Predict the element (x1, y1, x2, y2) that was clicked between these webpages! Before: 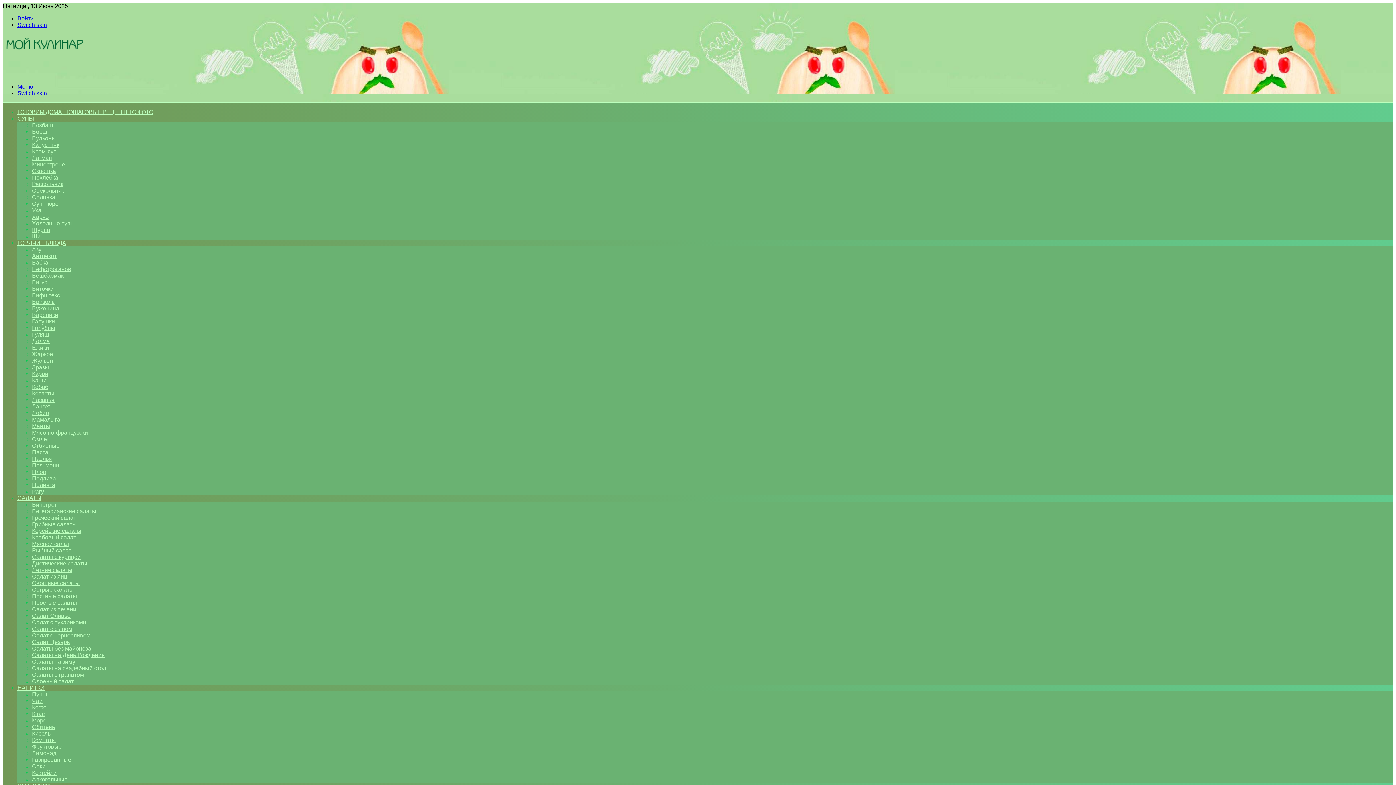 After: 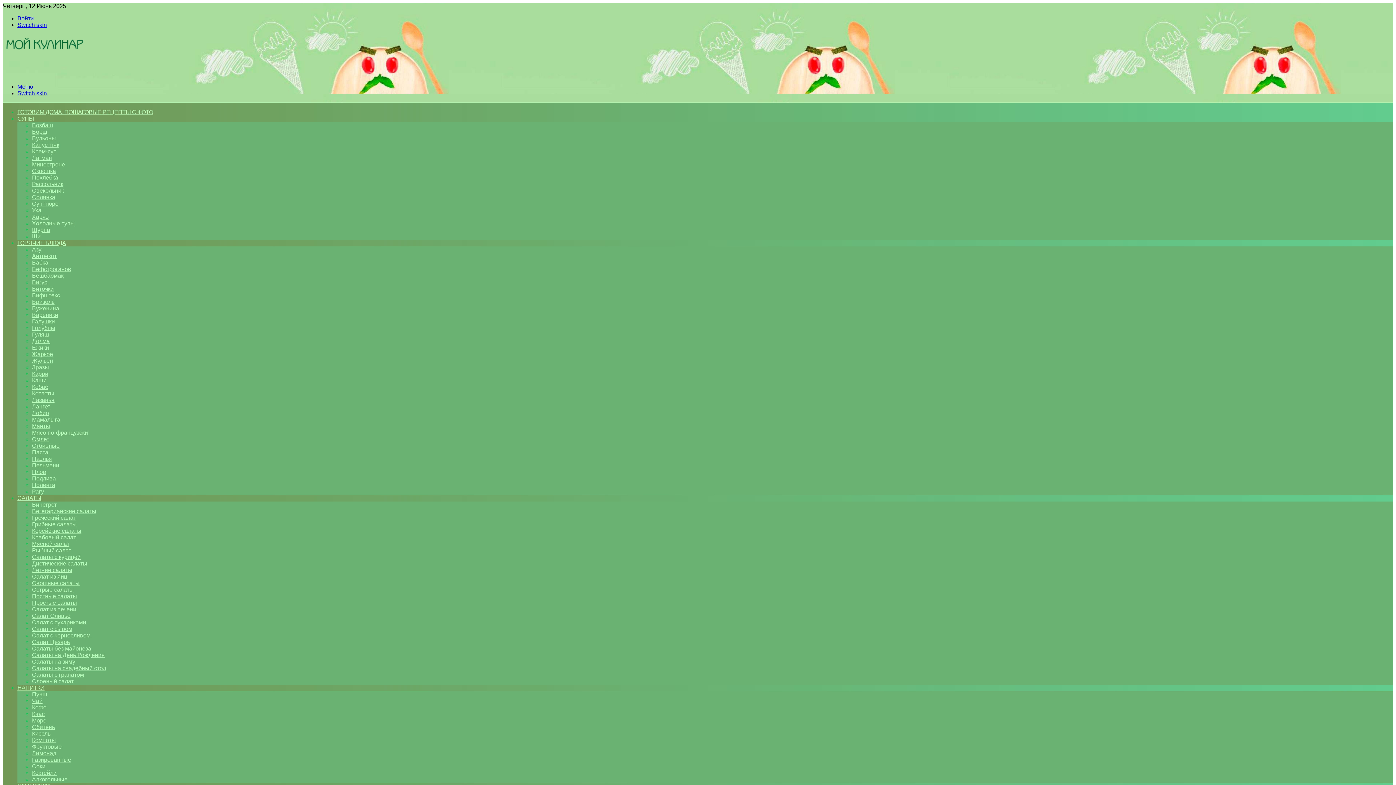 Action: bbox: (32, 200, 58, 206) label: Суп-пюре